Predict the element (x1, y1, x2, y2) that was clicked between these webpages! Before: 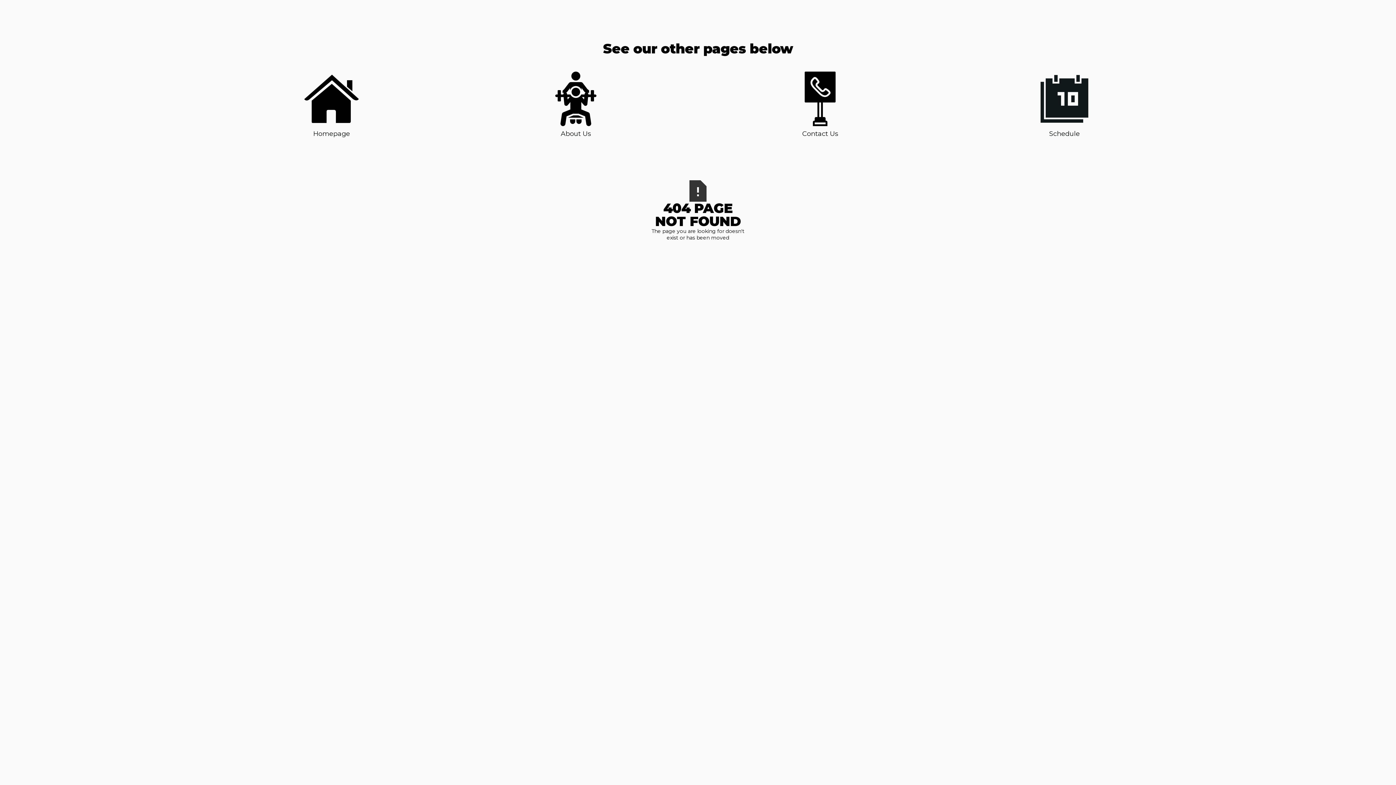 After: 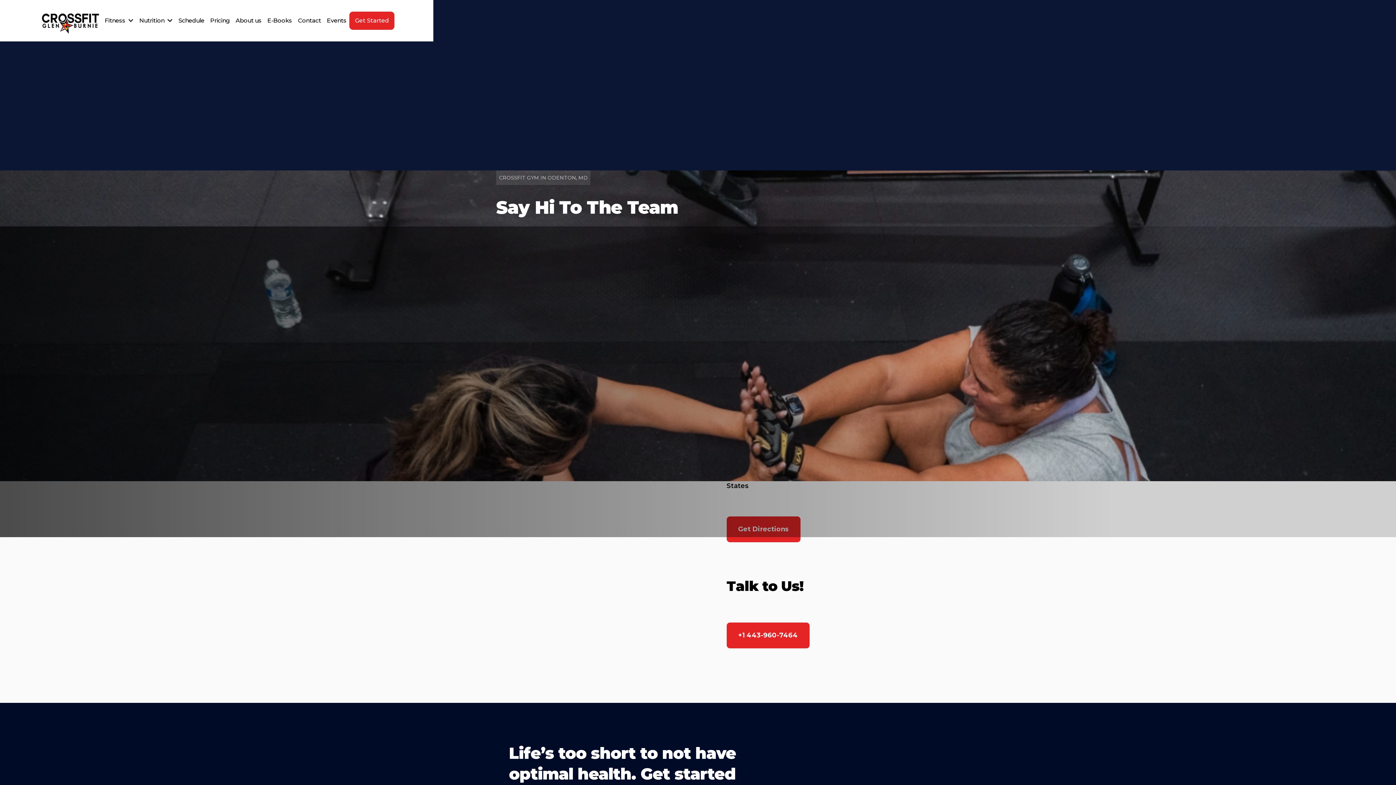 Action: label: Contact Us bbox: (793, 71, 847, 138)